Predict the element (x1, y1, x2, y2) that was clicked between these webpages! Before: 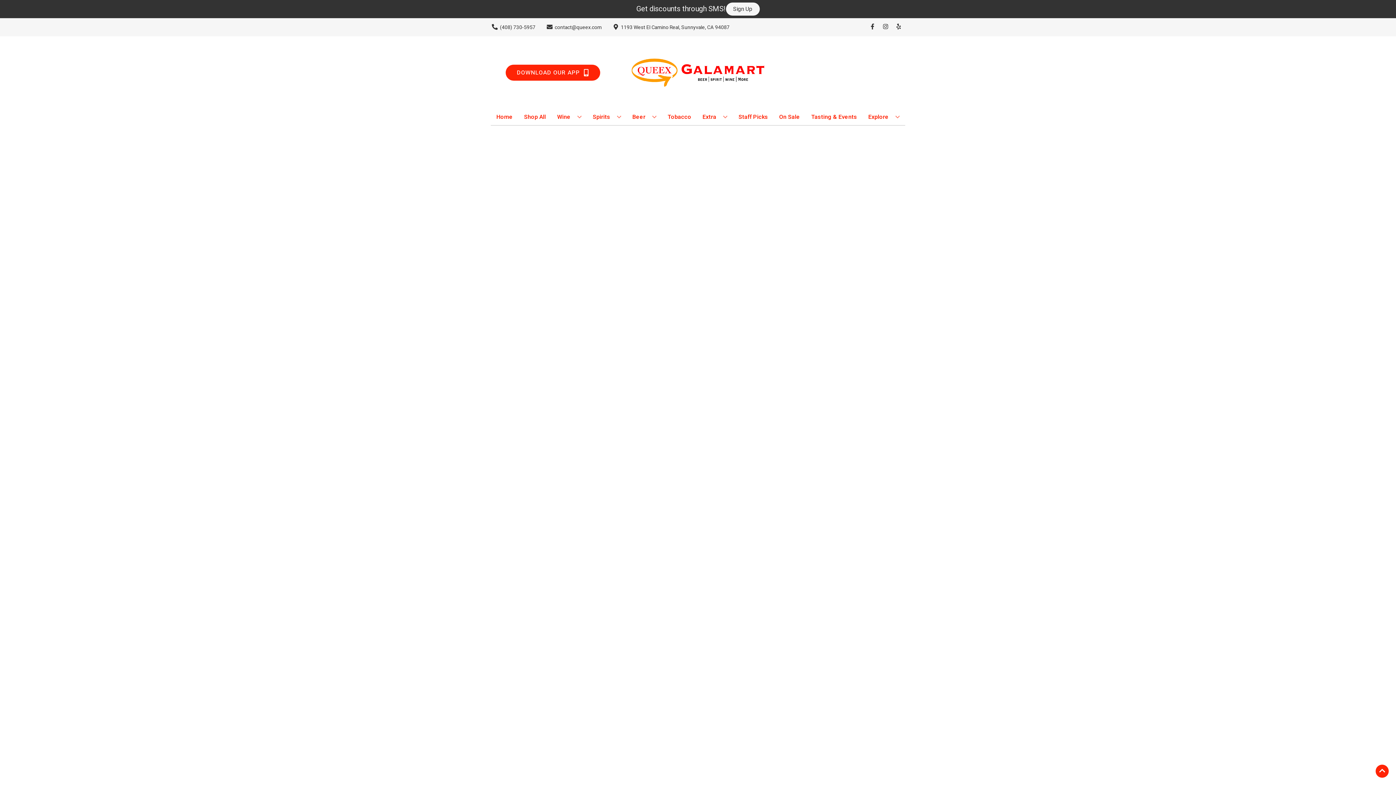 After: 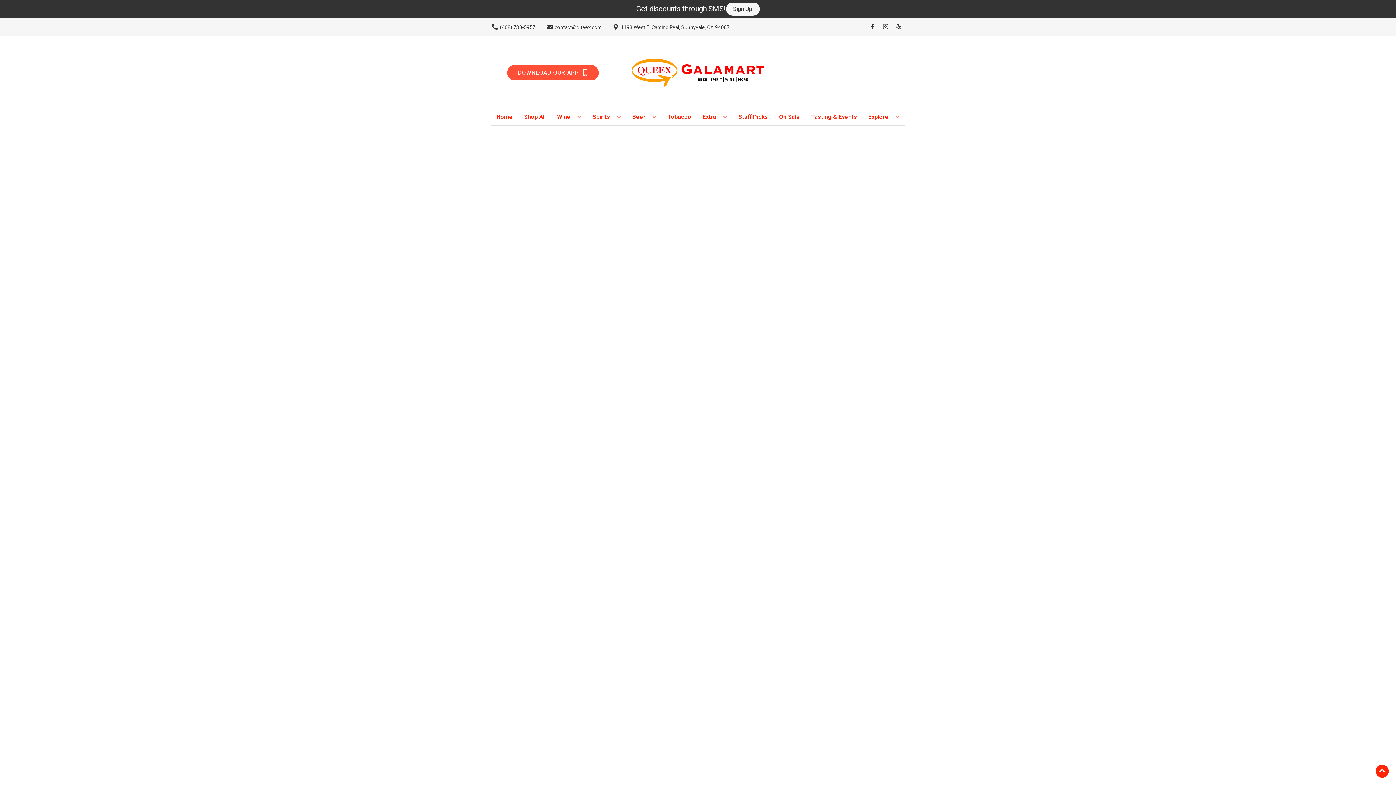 Action: label: Opens app link in a new tab to DOWNLOAD OUR APP bbox: (505, 64, 600, 80)